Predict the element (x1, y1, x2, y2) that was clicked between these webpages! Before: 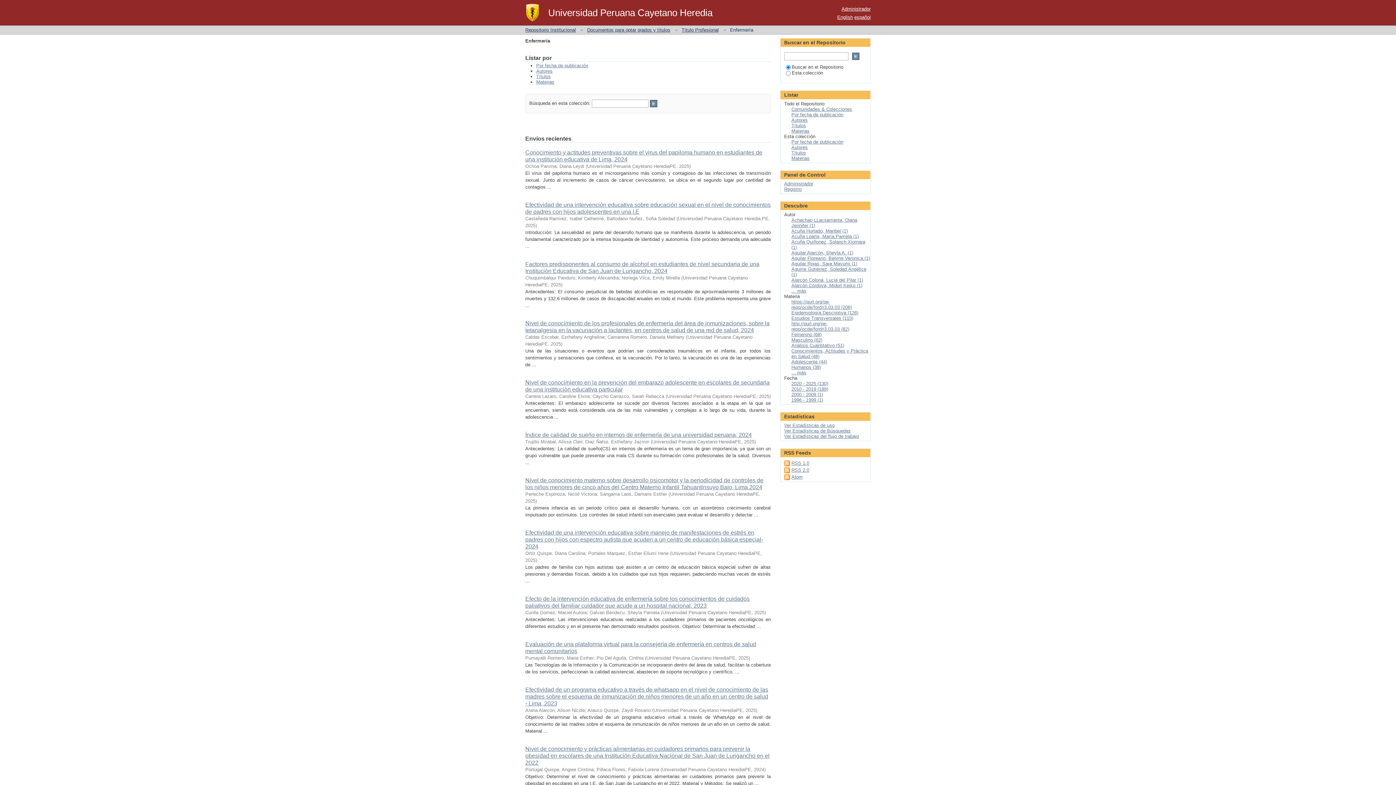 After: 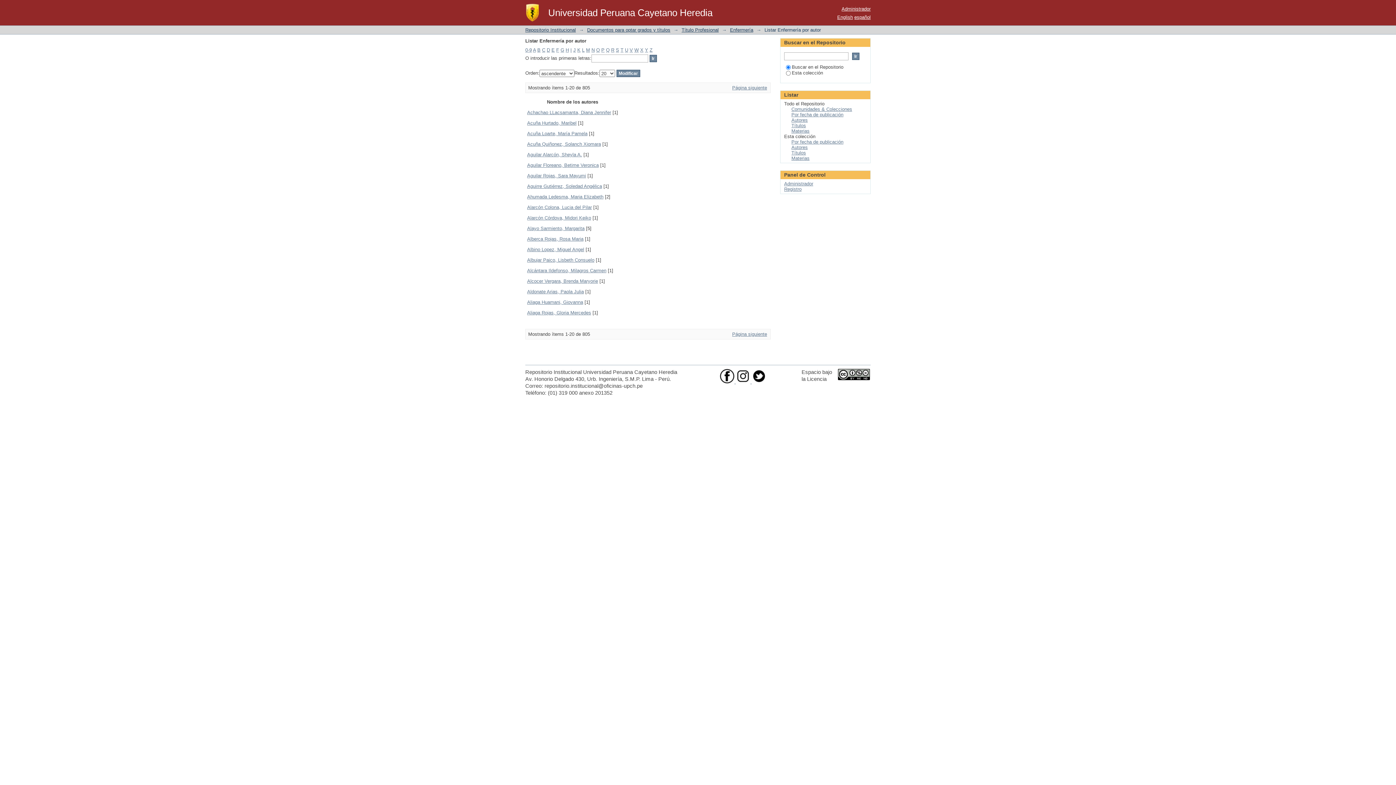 Action: label: Autores bbox: (536, 68, 552, 73)